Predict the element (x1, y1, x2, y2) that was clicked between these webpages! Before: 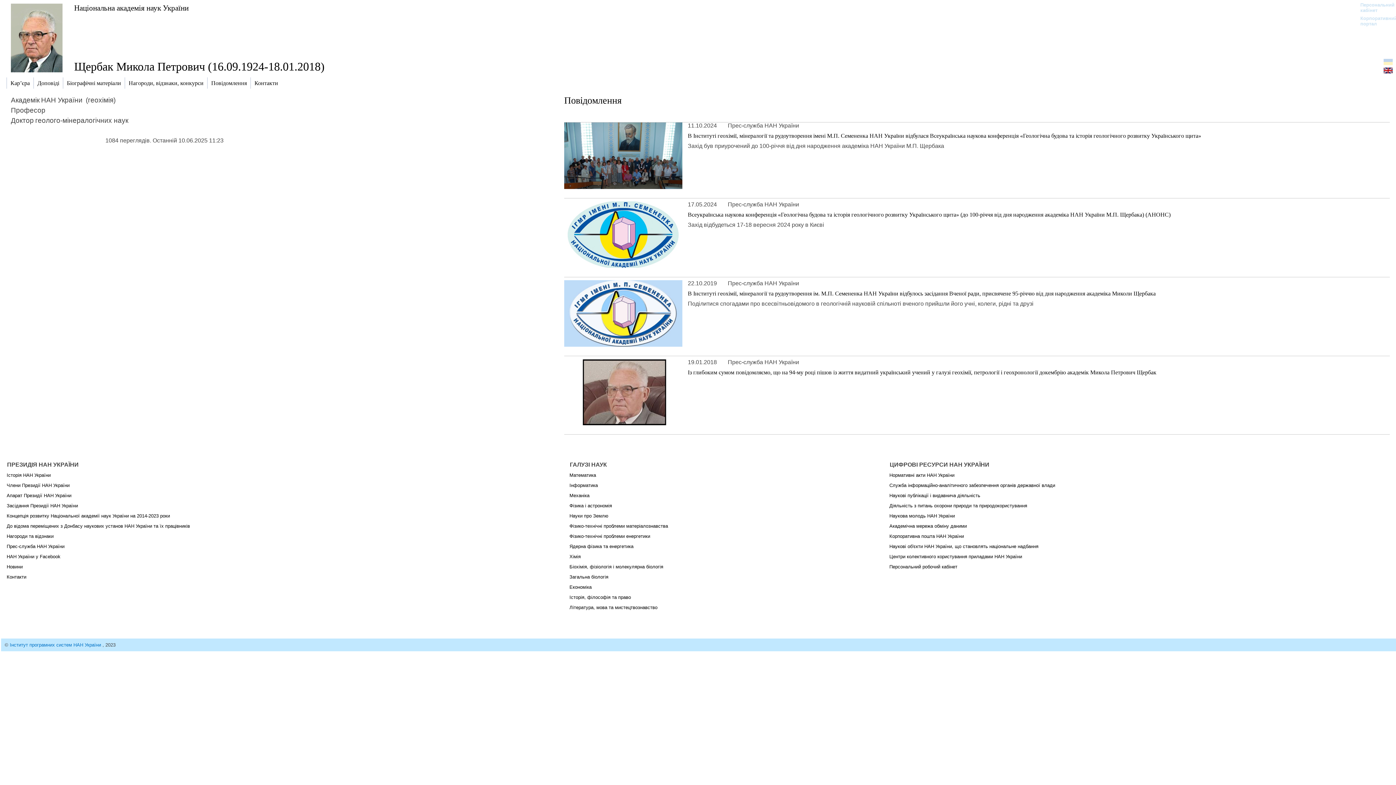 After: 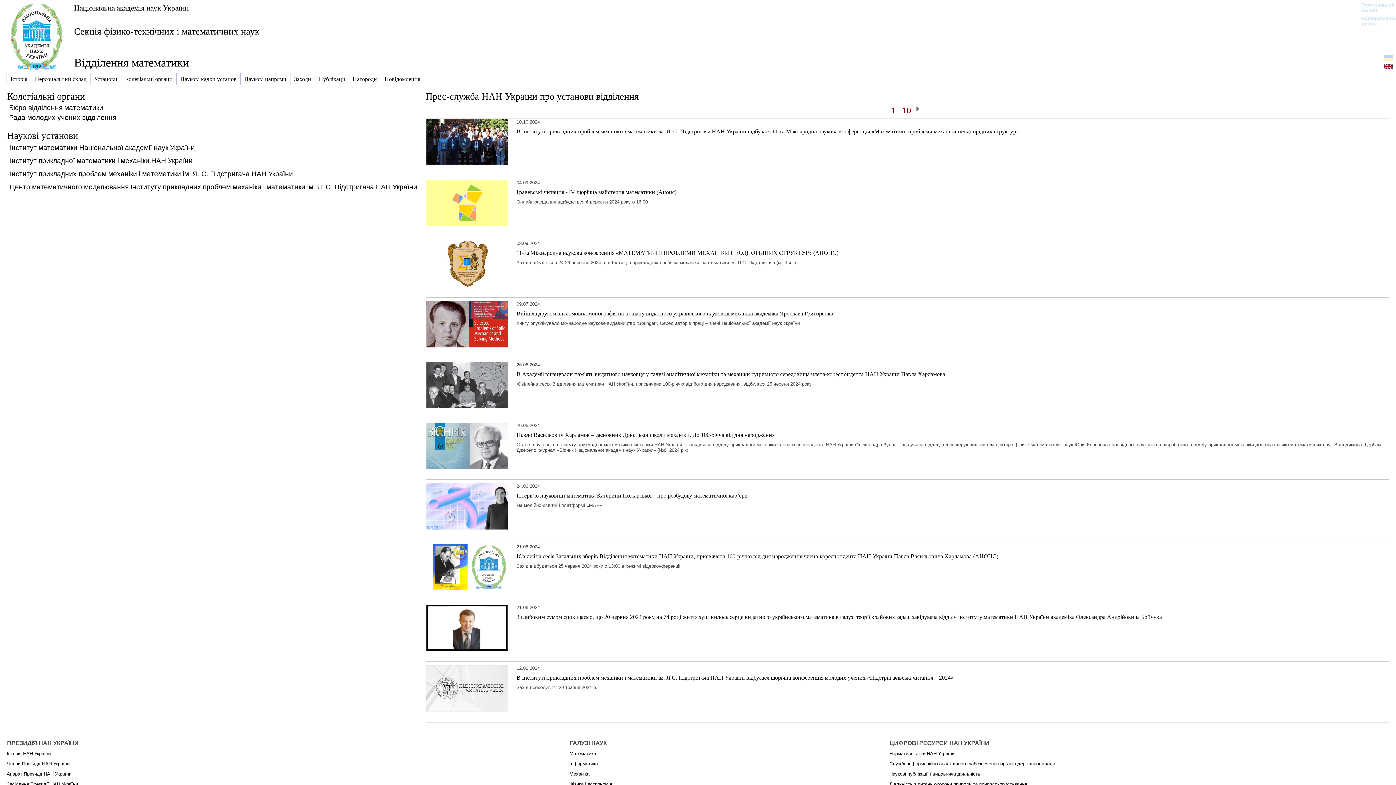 Action: bbox: (569, 472, 596, 478) label: Математика